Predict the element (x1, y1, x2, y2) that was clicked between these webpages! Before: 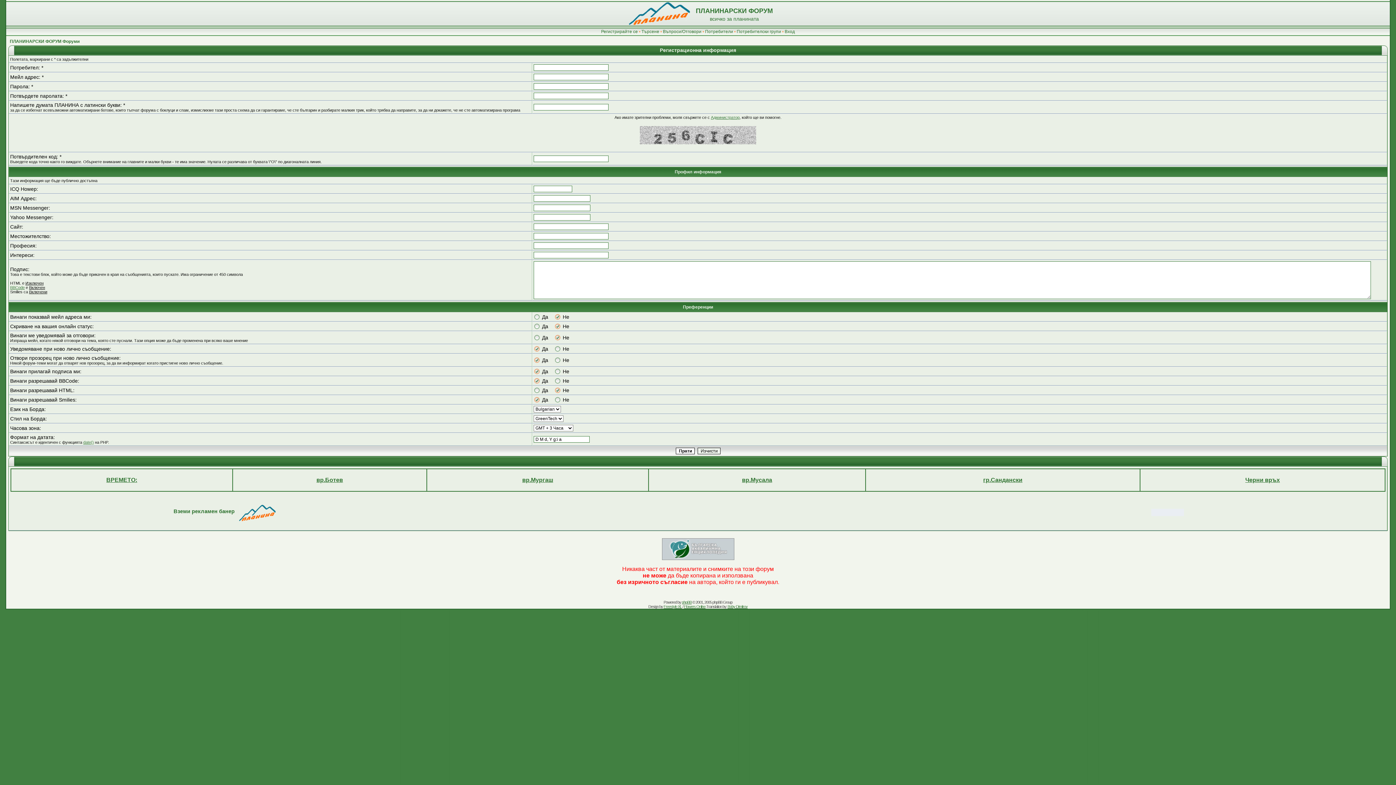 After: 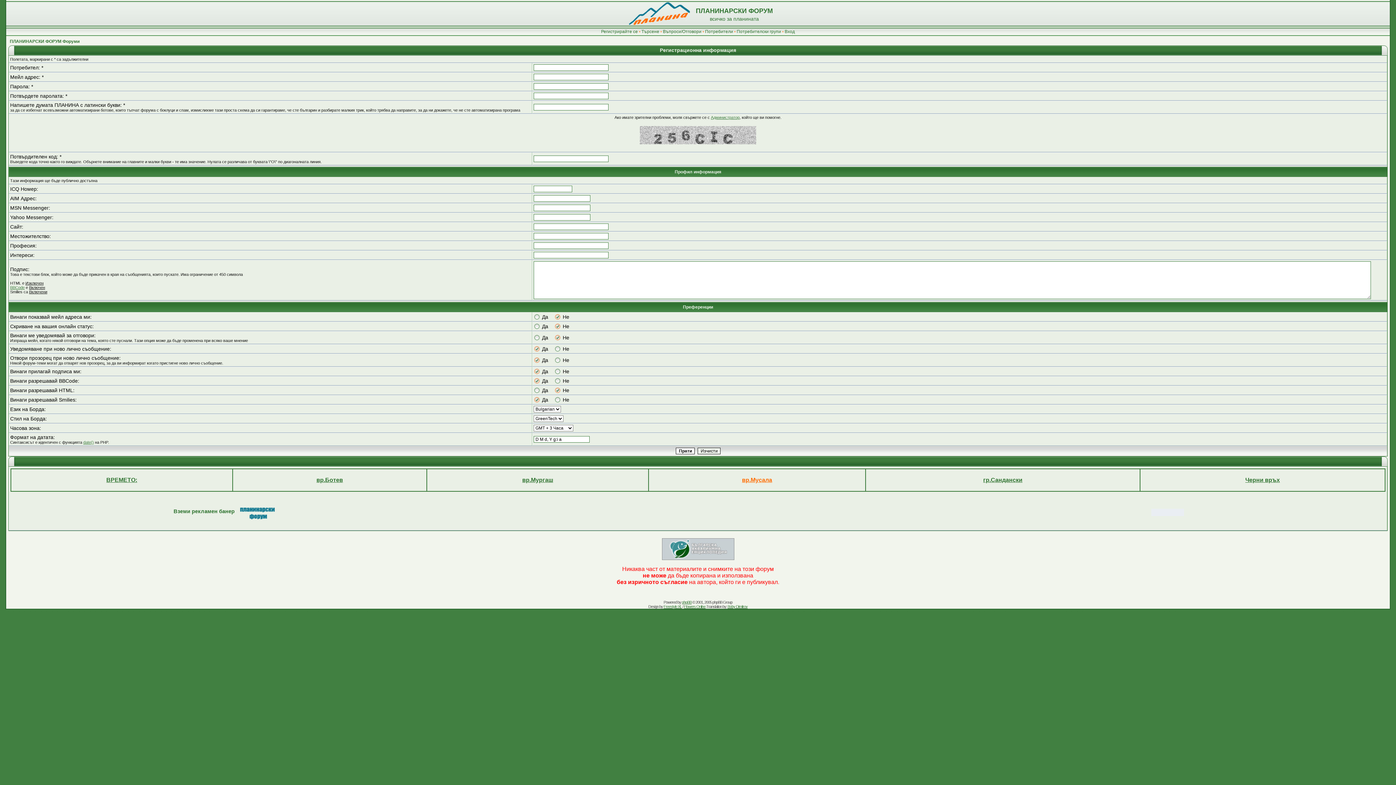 Action: bbox: (742, 477, 772, 483) label: вр.Мусала